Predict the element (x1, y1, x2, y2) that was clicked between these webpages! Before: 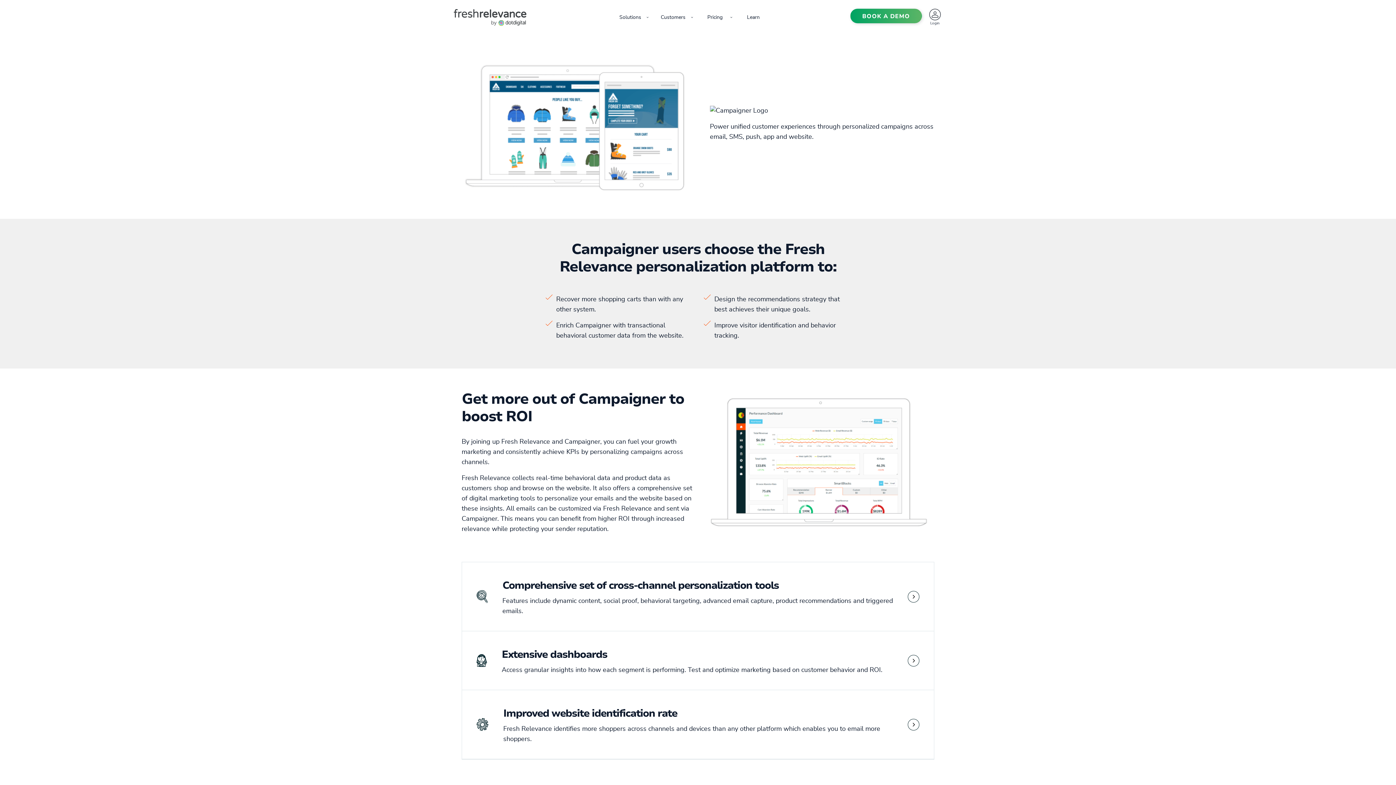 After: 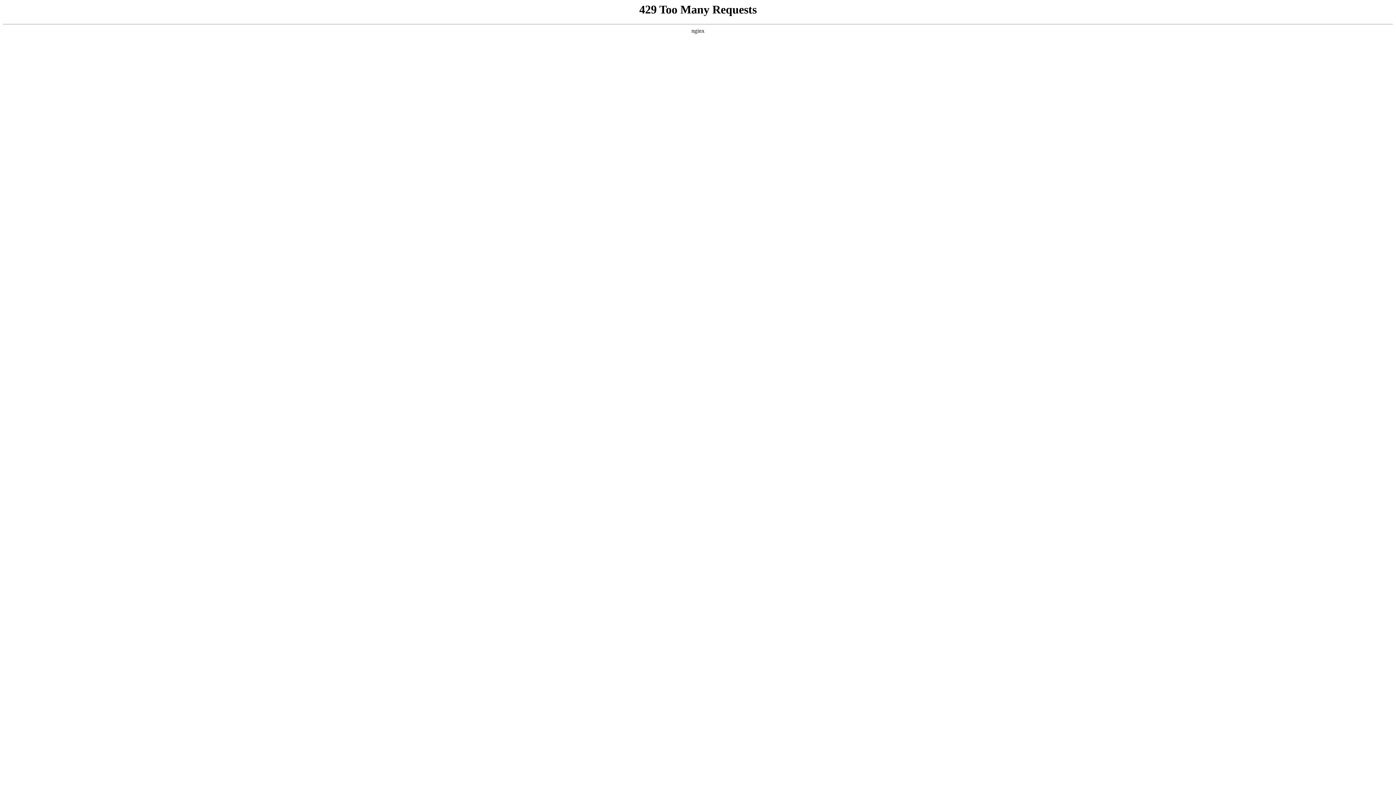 Action: label: Learn bbox: (735, 5, 766, 29)